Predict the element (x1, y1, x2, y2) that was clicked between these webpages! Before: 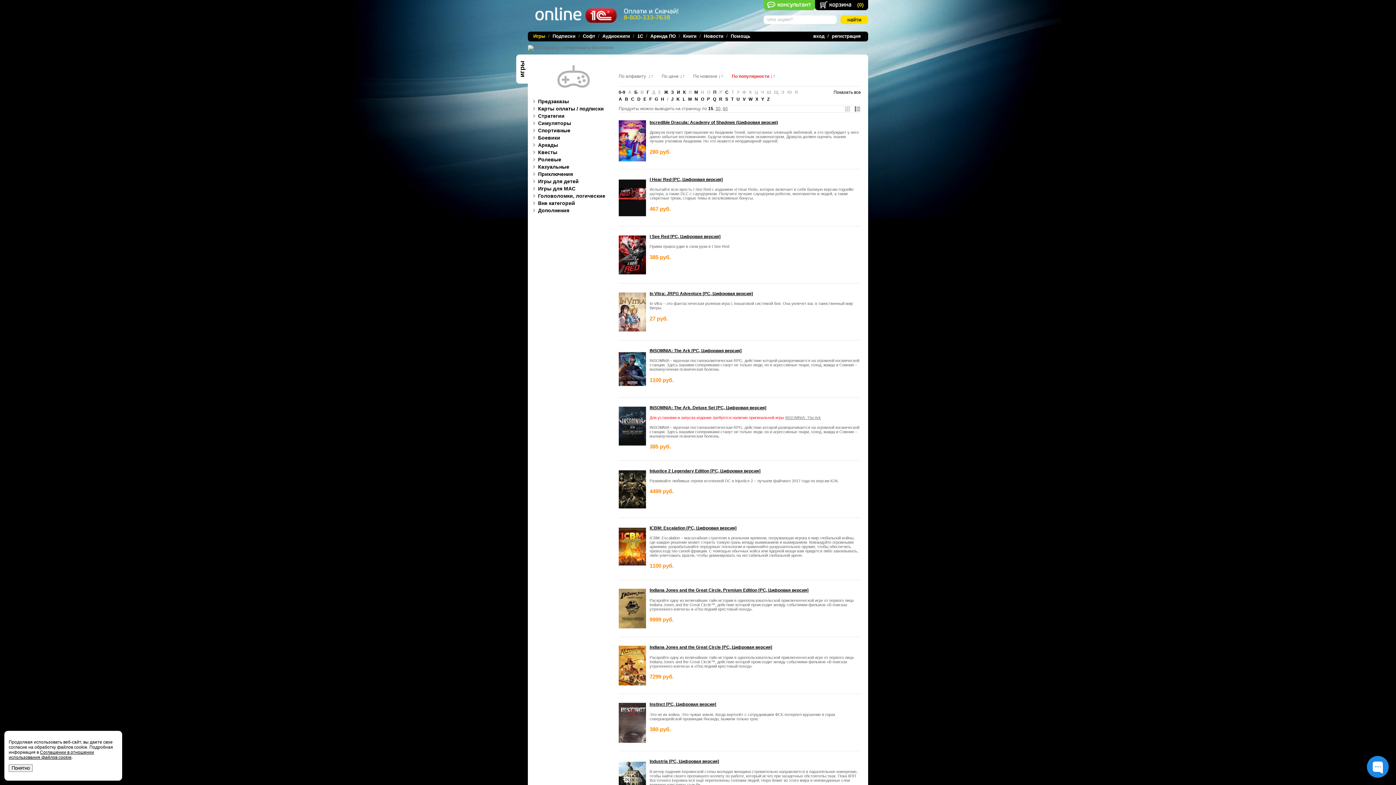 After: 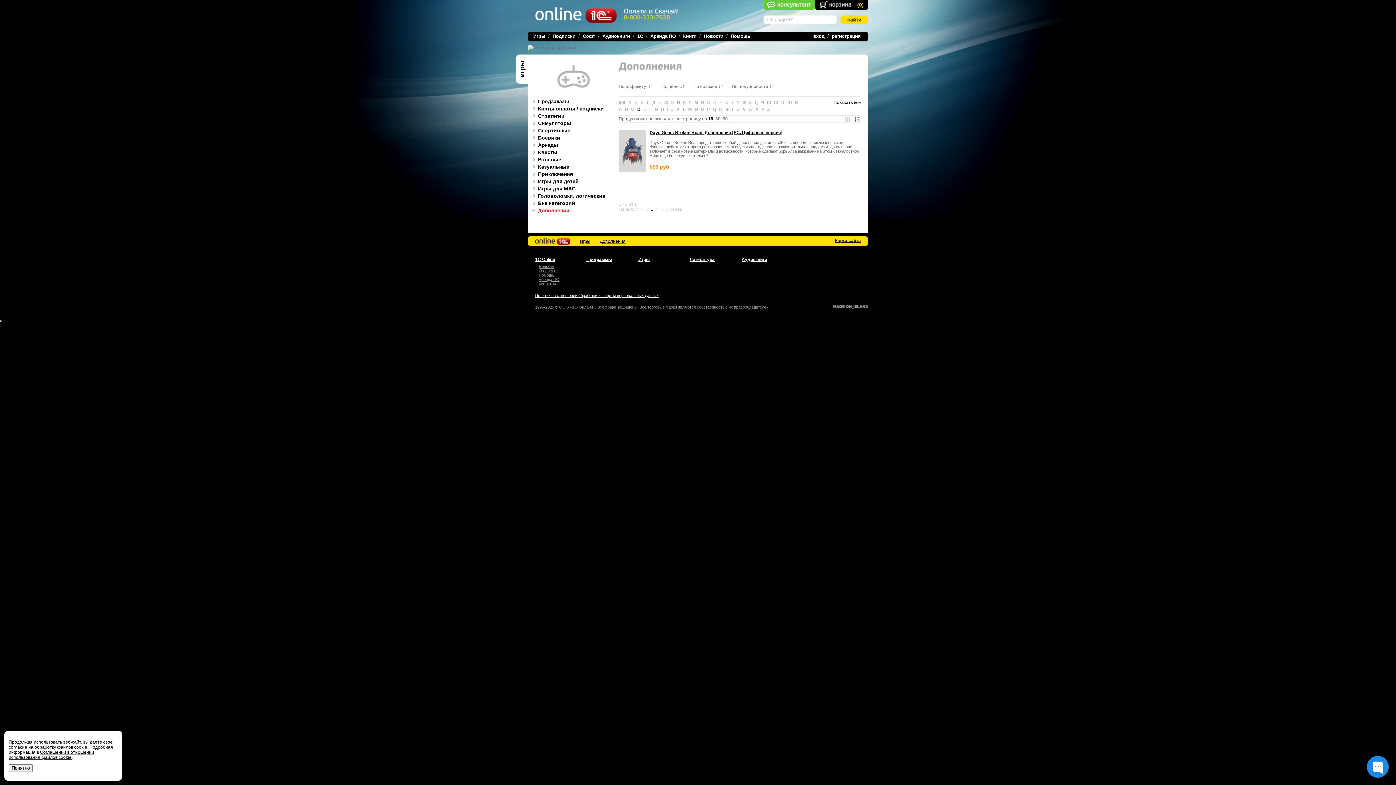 Action: label: Дополнения bbox: (528, 208, 611, 213)